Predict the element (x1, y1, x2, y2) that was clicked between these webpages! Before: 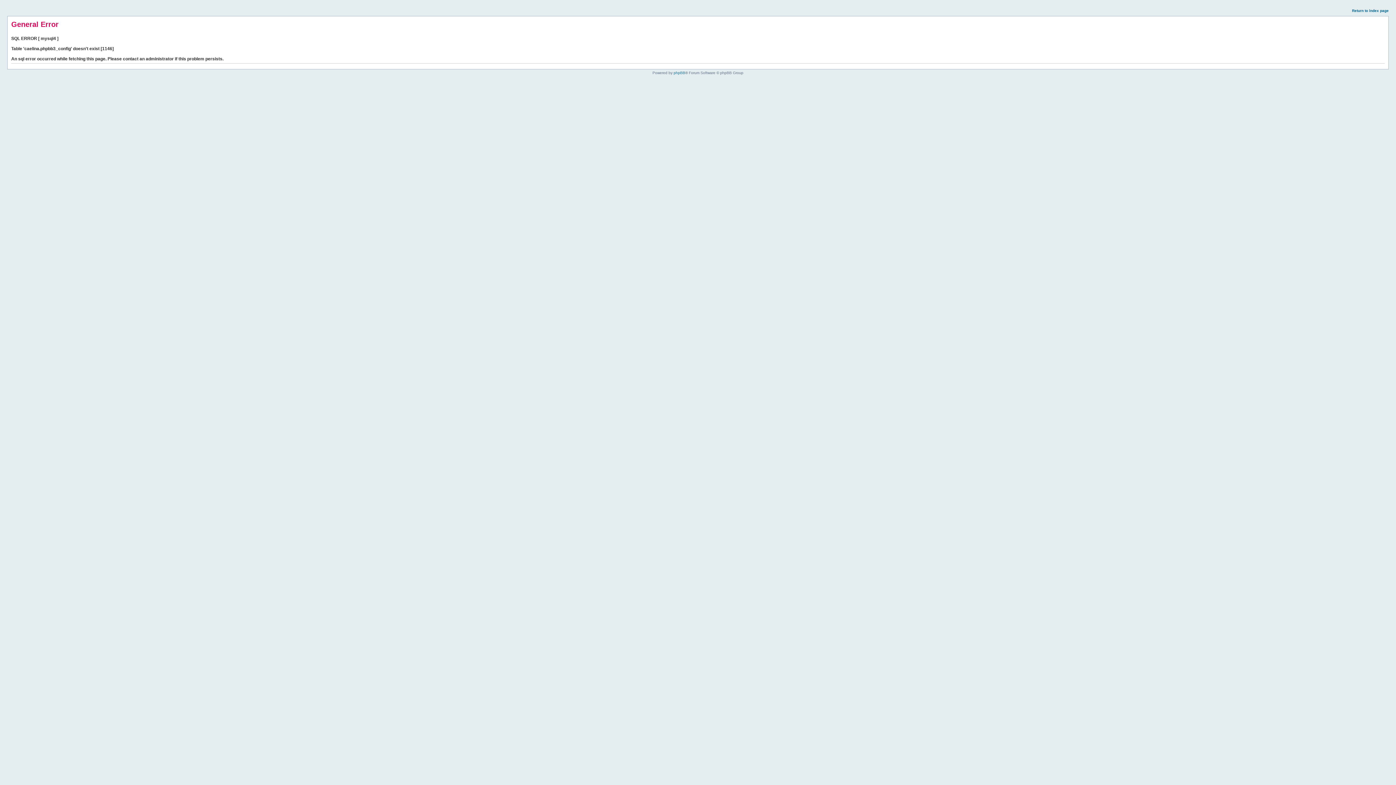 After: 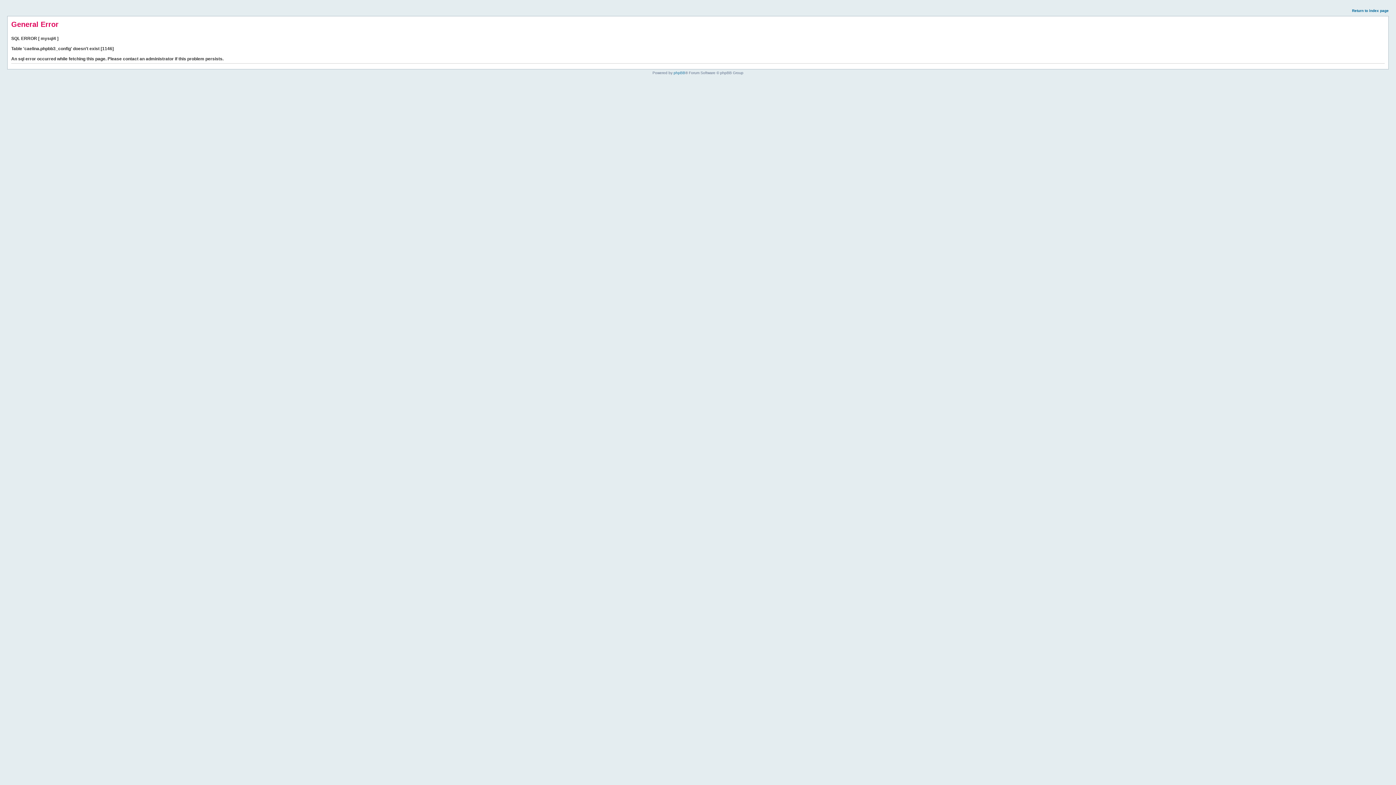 Action: label: Return to index page bbox: (1352, 8, 1389, 12)